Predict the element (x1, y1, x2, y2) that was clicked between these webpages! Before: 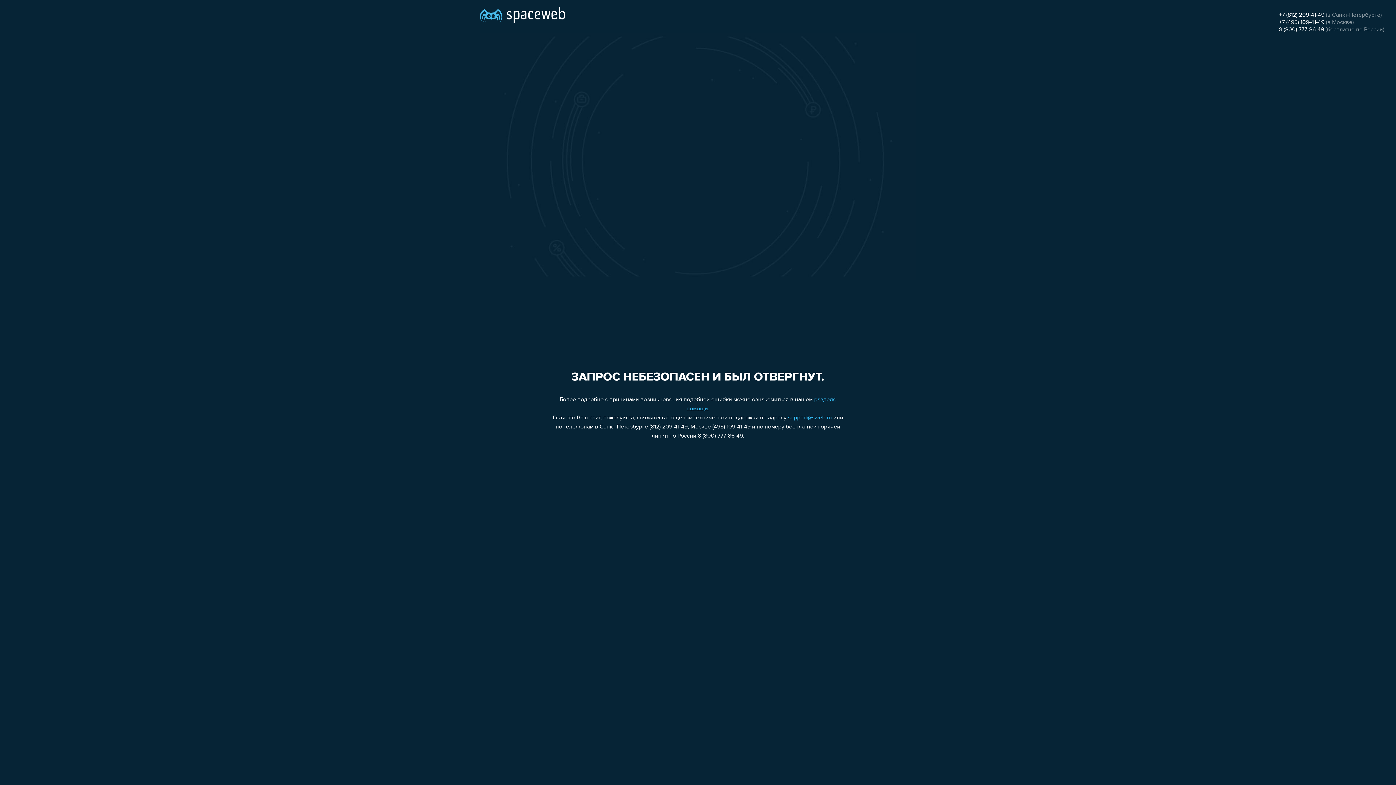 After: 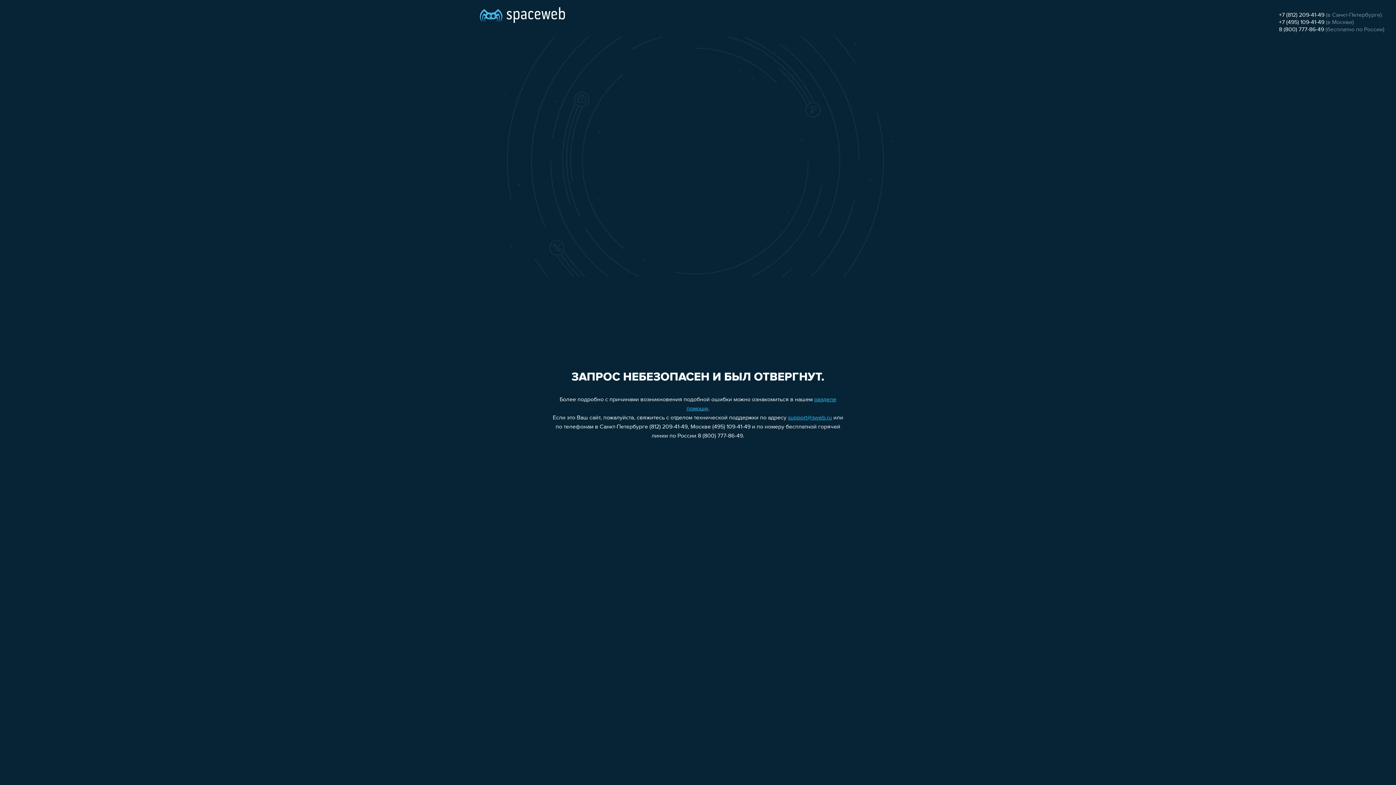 Action: bbox: (1279, 19, 1324, 25) label: +7 (495) 109-41-49